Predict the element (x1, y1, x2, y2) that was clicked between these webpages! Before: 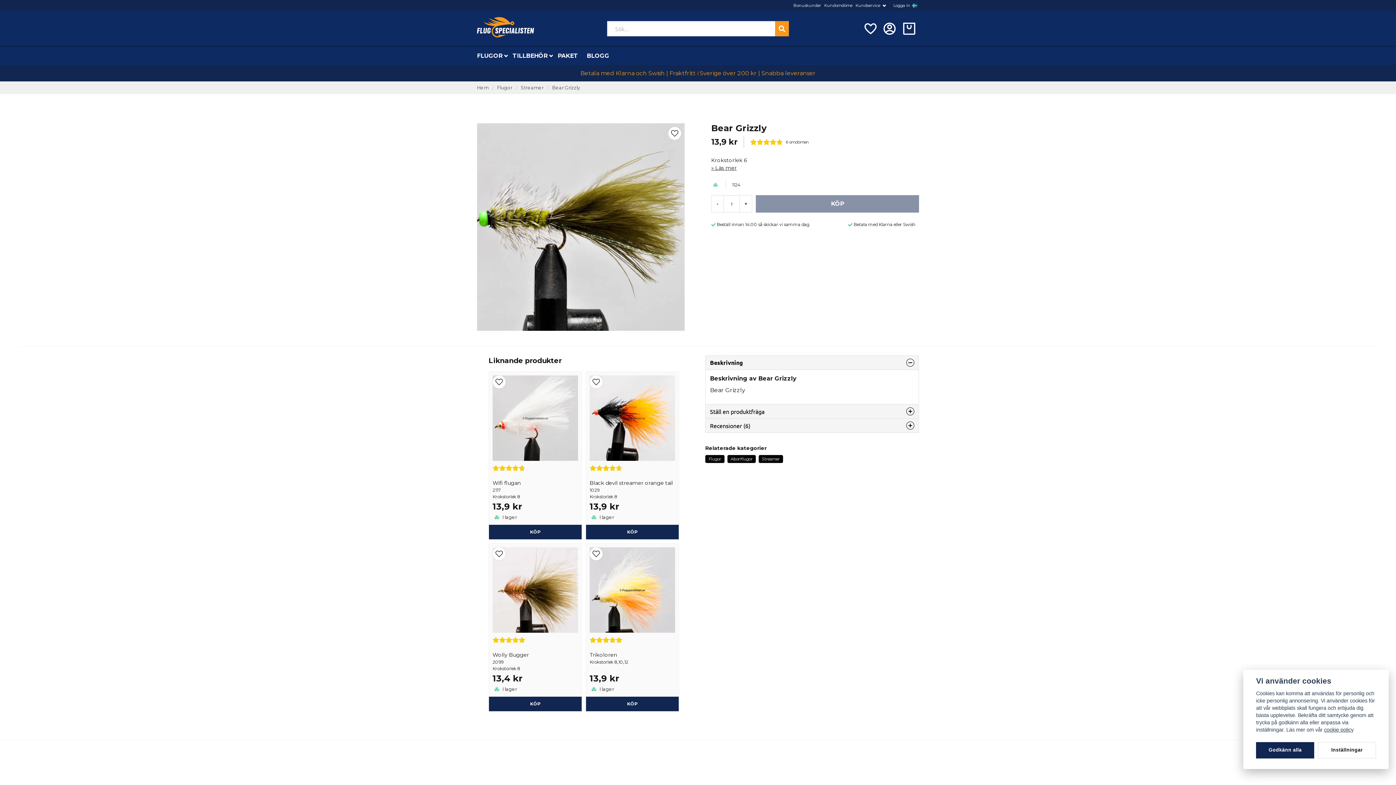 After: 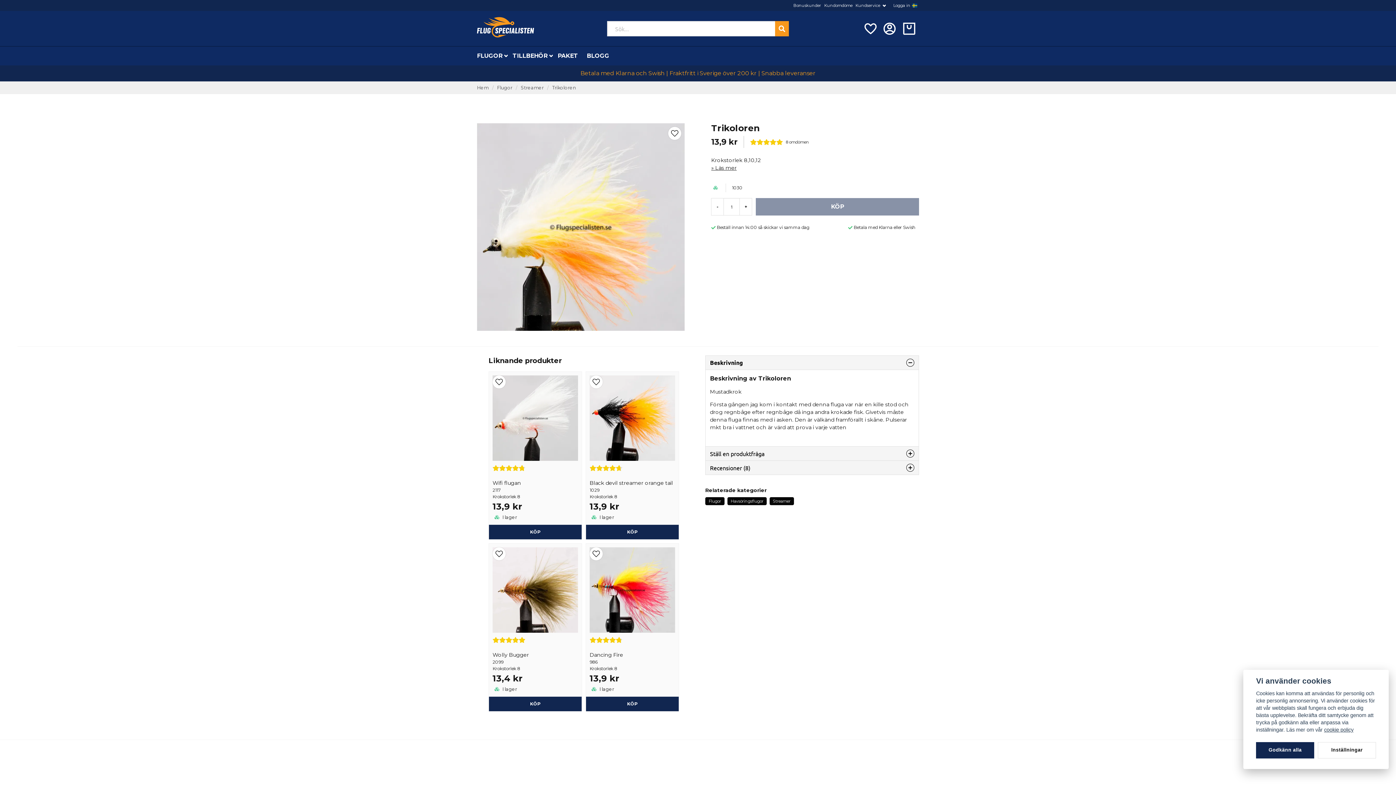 Action: label: Köp bbox: (586, 696, 678, 711)